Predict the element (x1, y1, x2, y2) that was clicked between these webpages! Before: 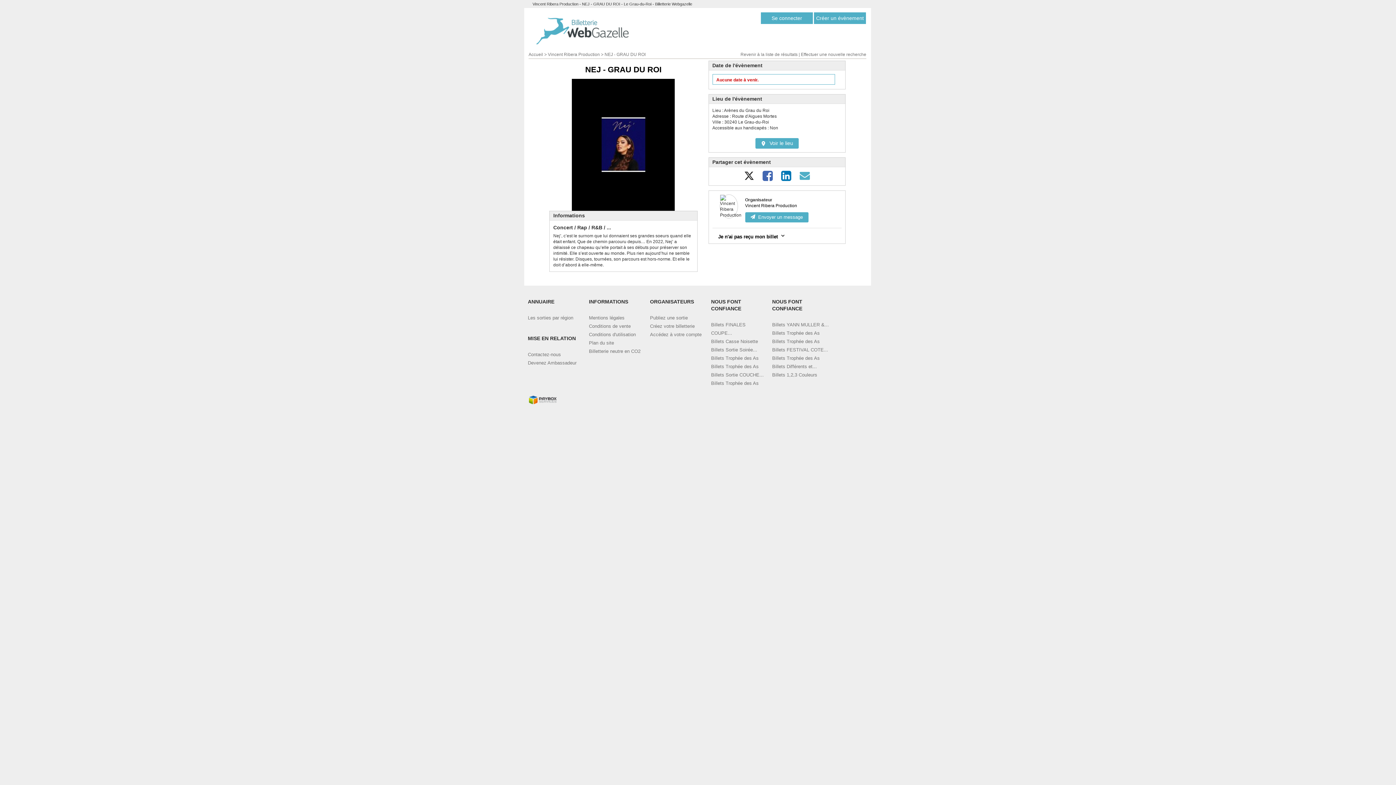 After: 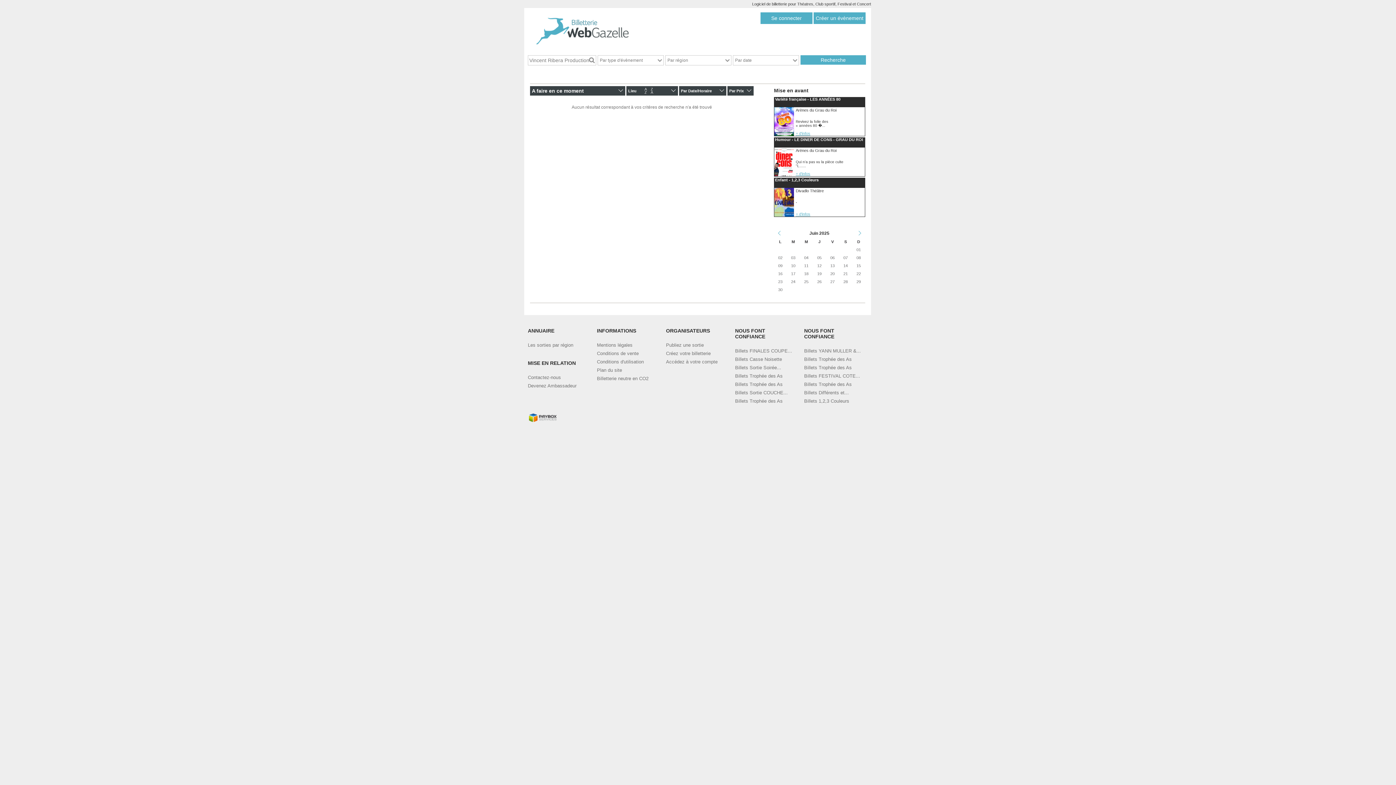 Action: label: Vincent Ribera Production bbox: (745, 203, 797, 208)